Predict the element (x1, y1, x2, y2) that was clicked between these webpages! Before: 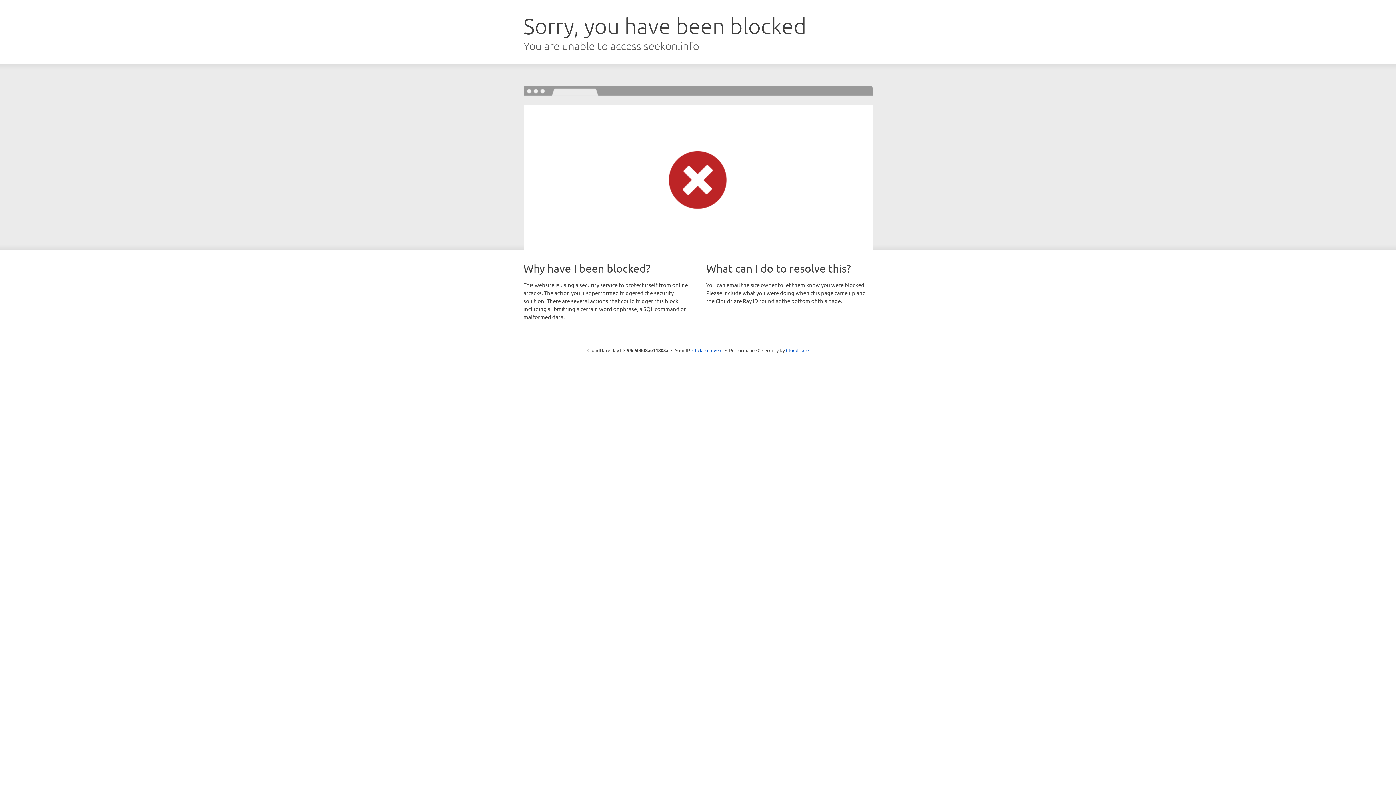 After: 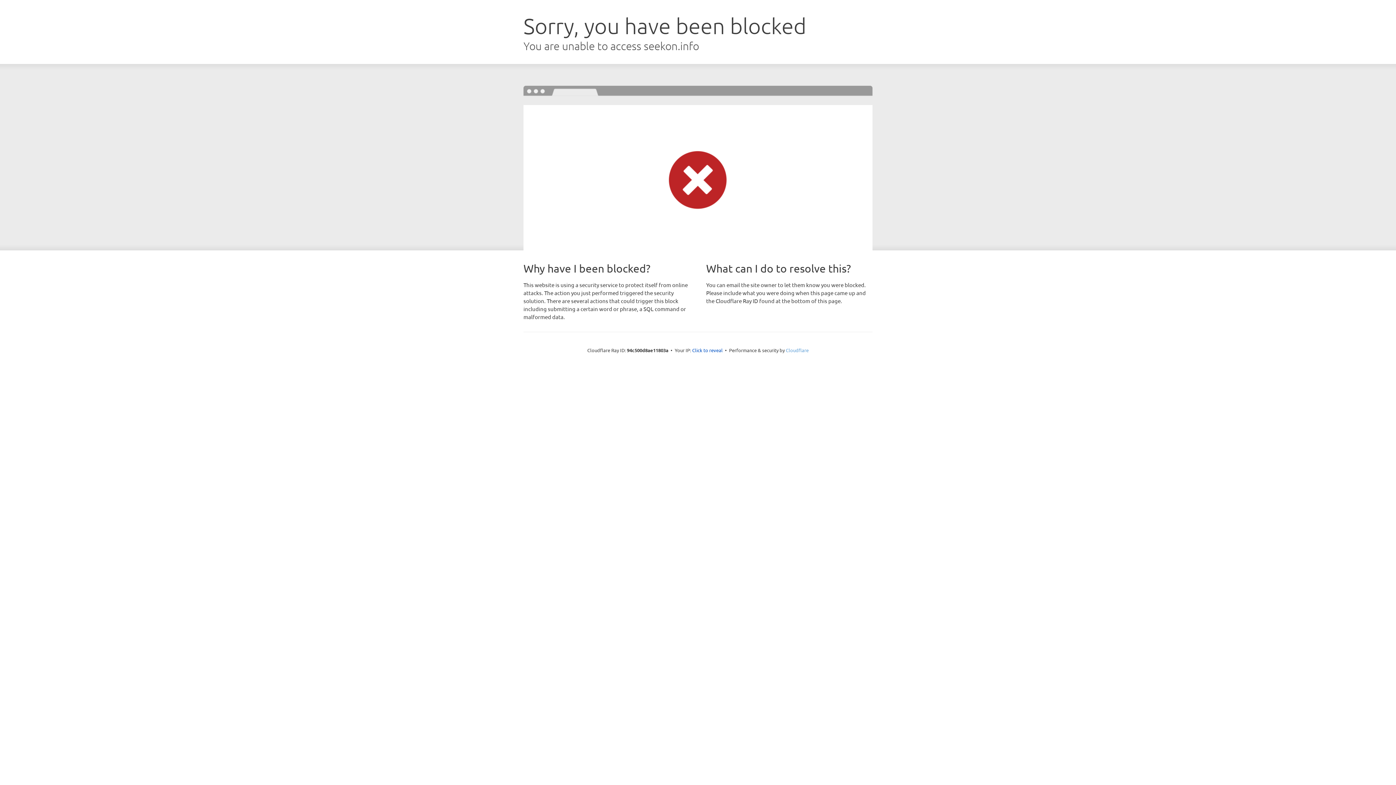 Action: bbox: (786, 347, 808, 353) label: Cloudflare